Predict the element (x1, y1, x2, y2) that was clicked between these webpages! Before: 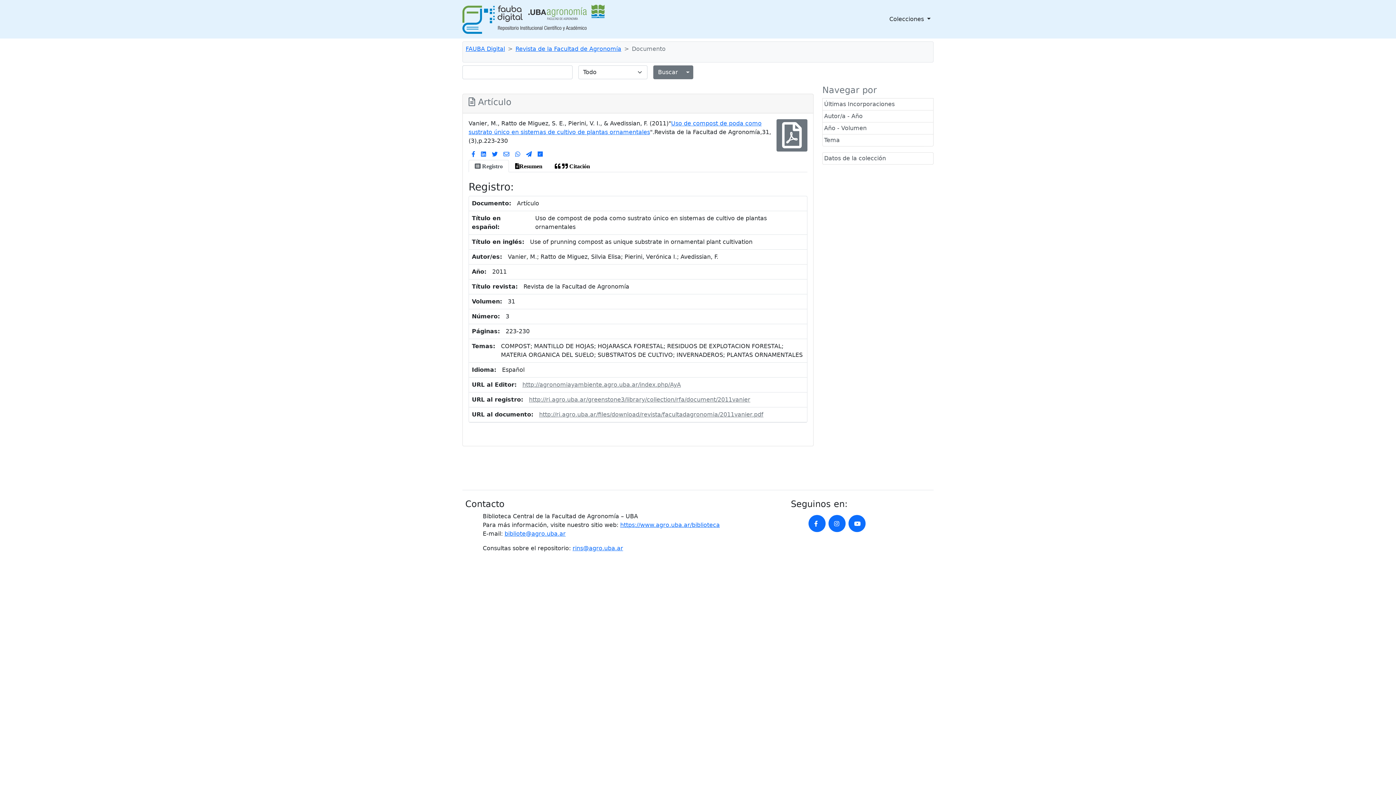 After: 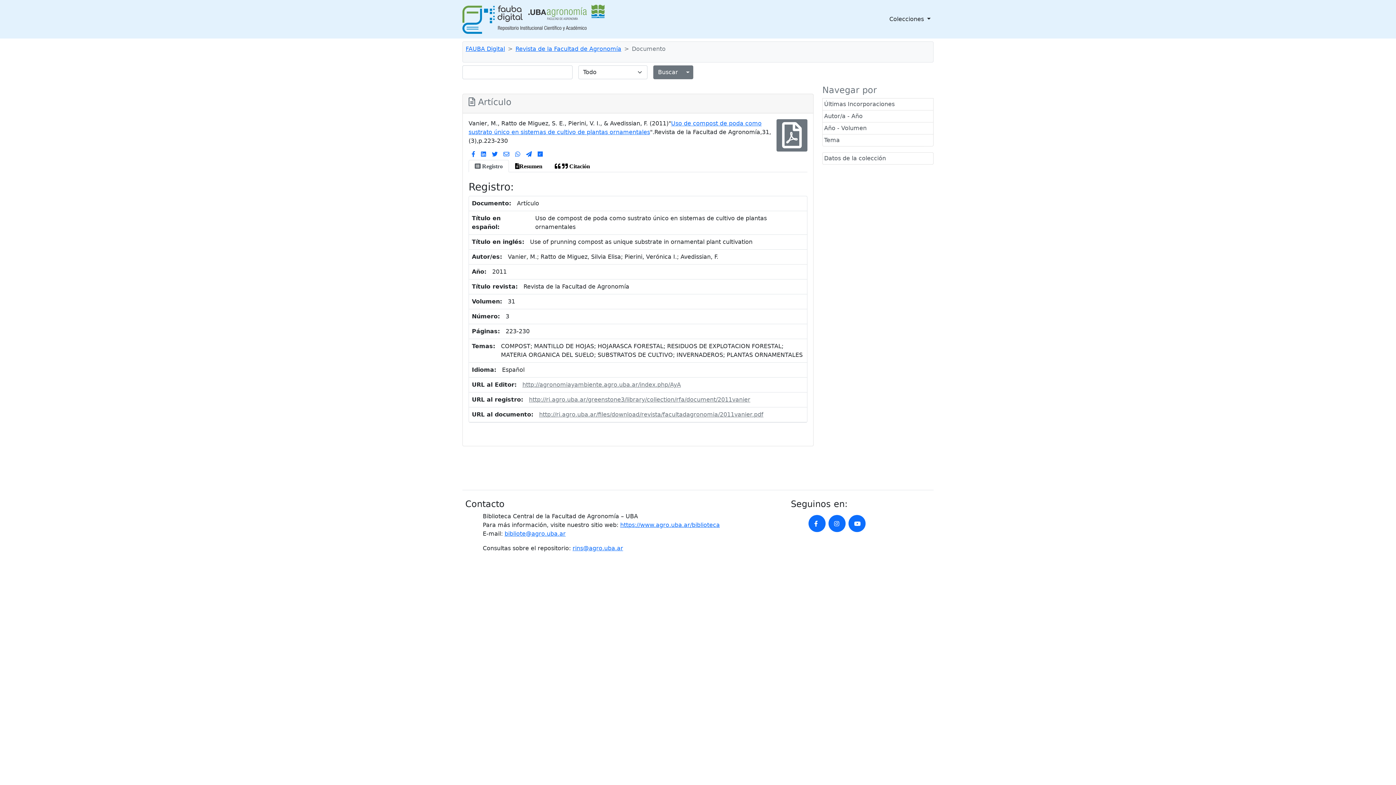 Action: bbox: (808, 515, 825, 532)